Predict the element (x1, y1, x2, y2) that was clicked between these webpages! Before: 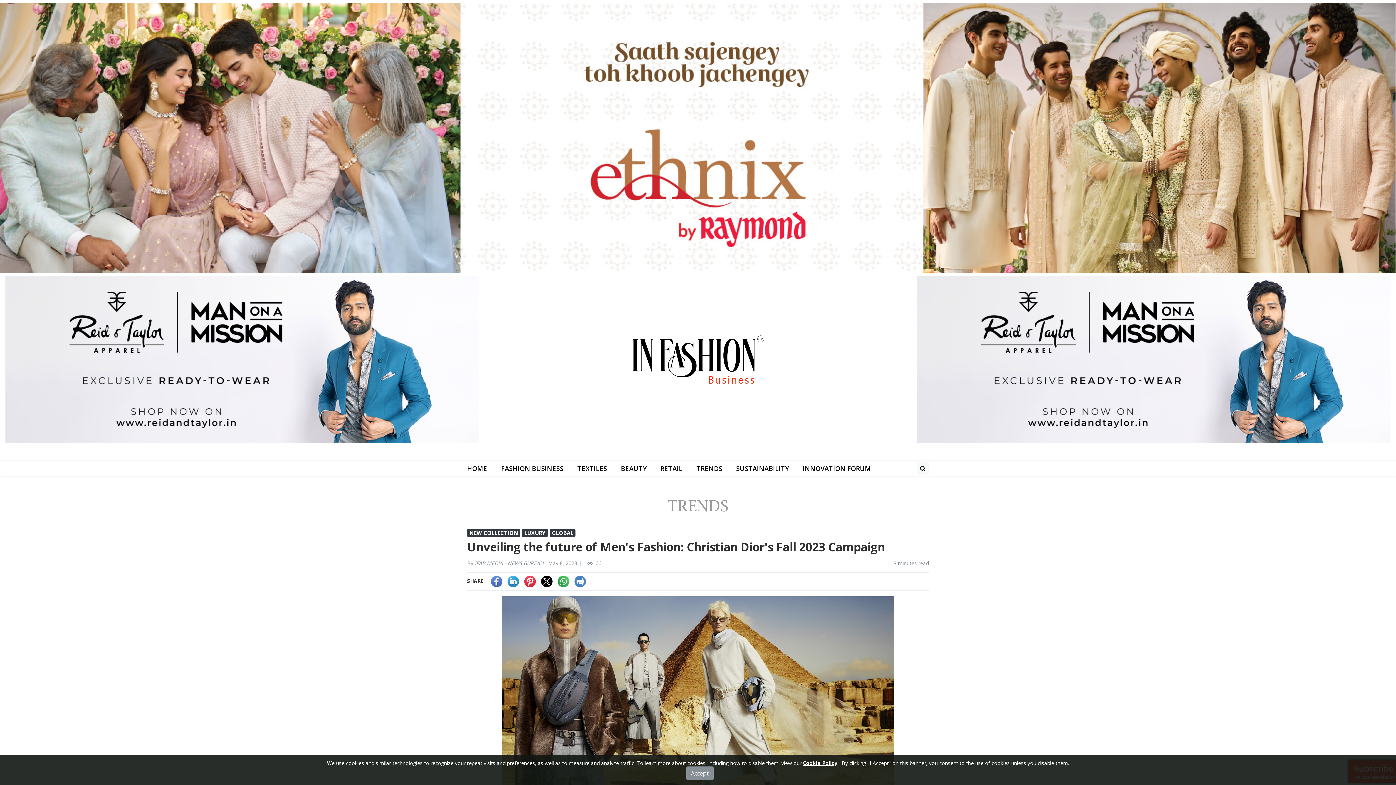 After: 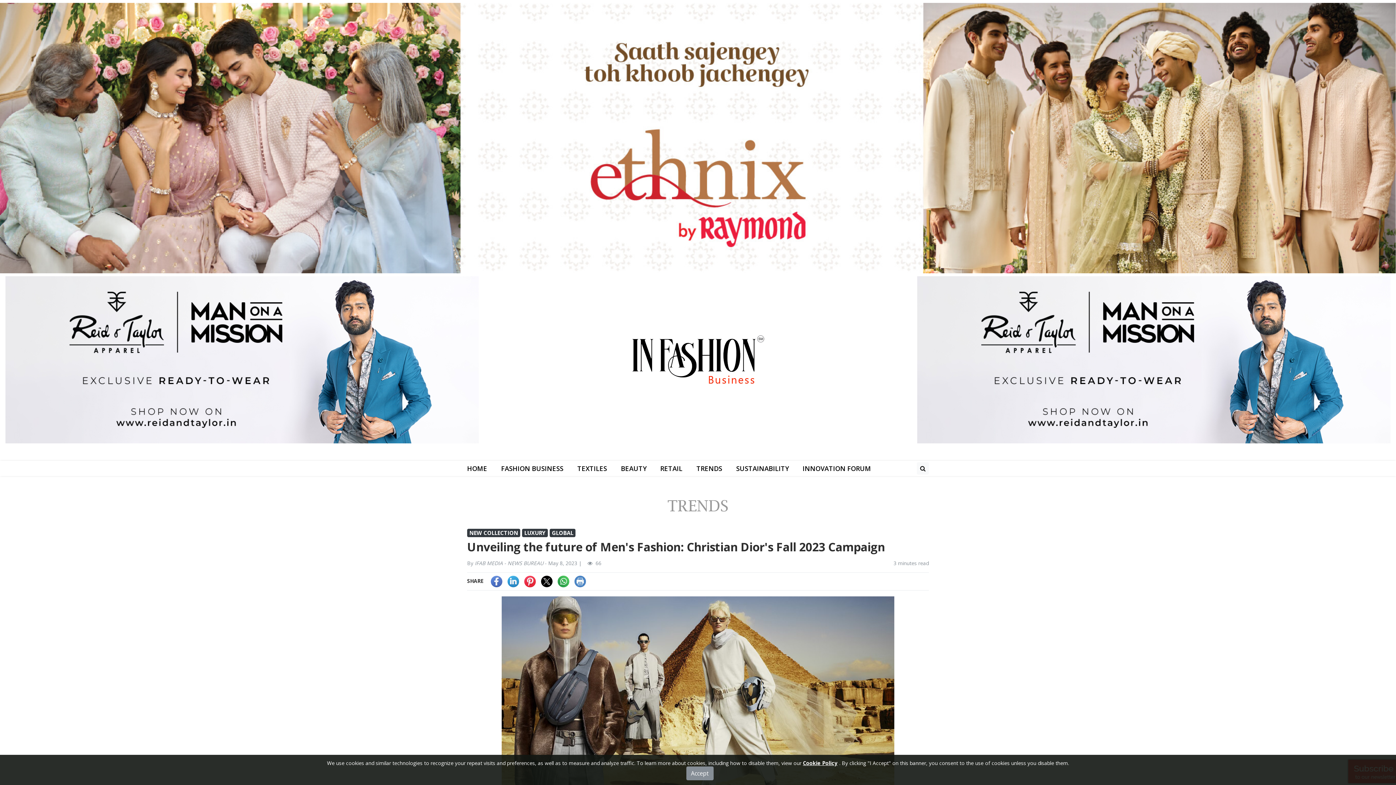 Action: bbox: (917, 355, 1390, 362)